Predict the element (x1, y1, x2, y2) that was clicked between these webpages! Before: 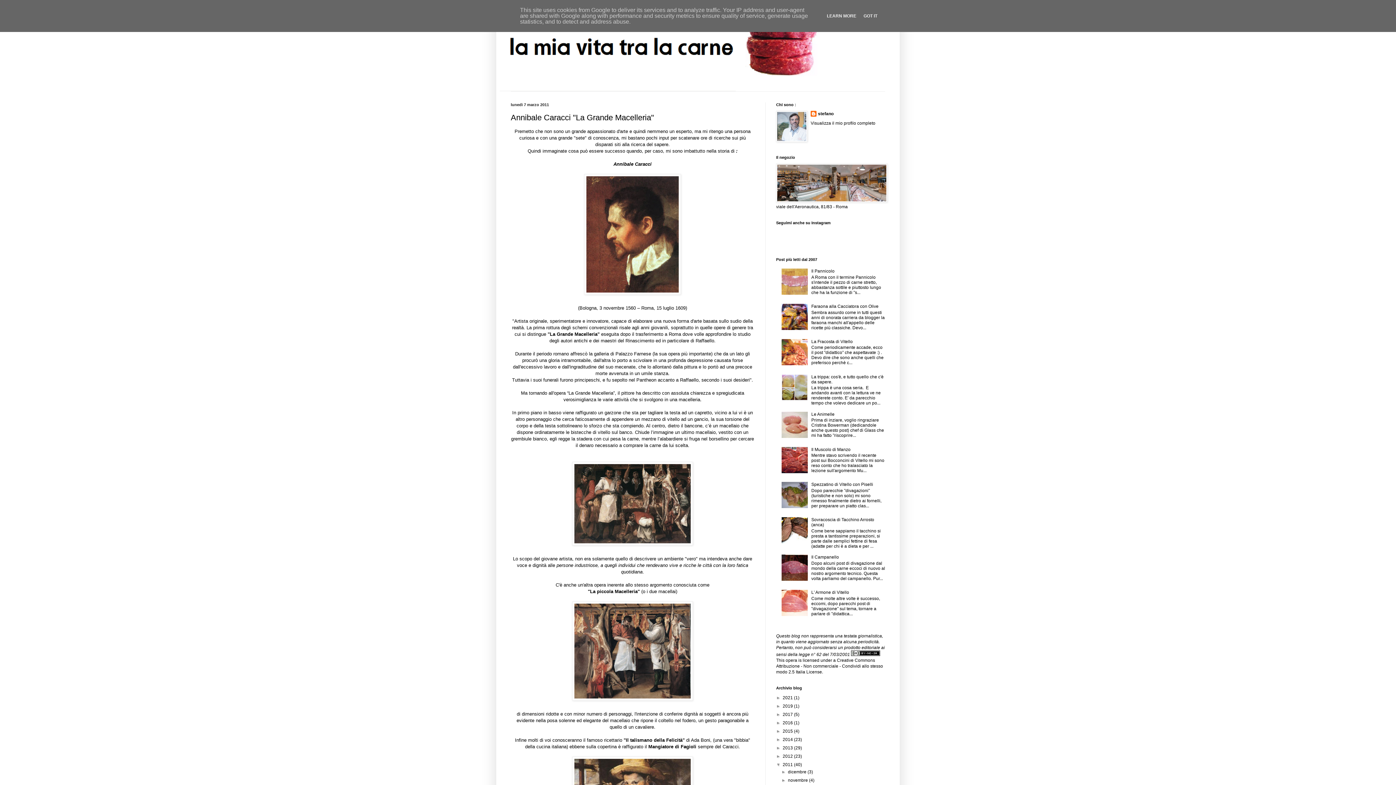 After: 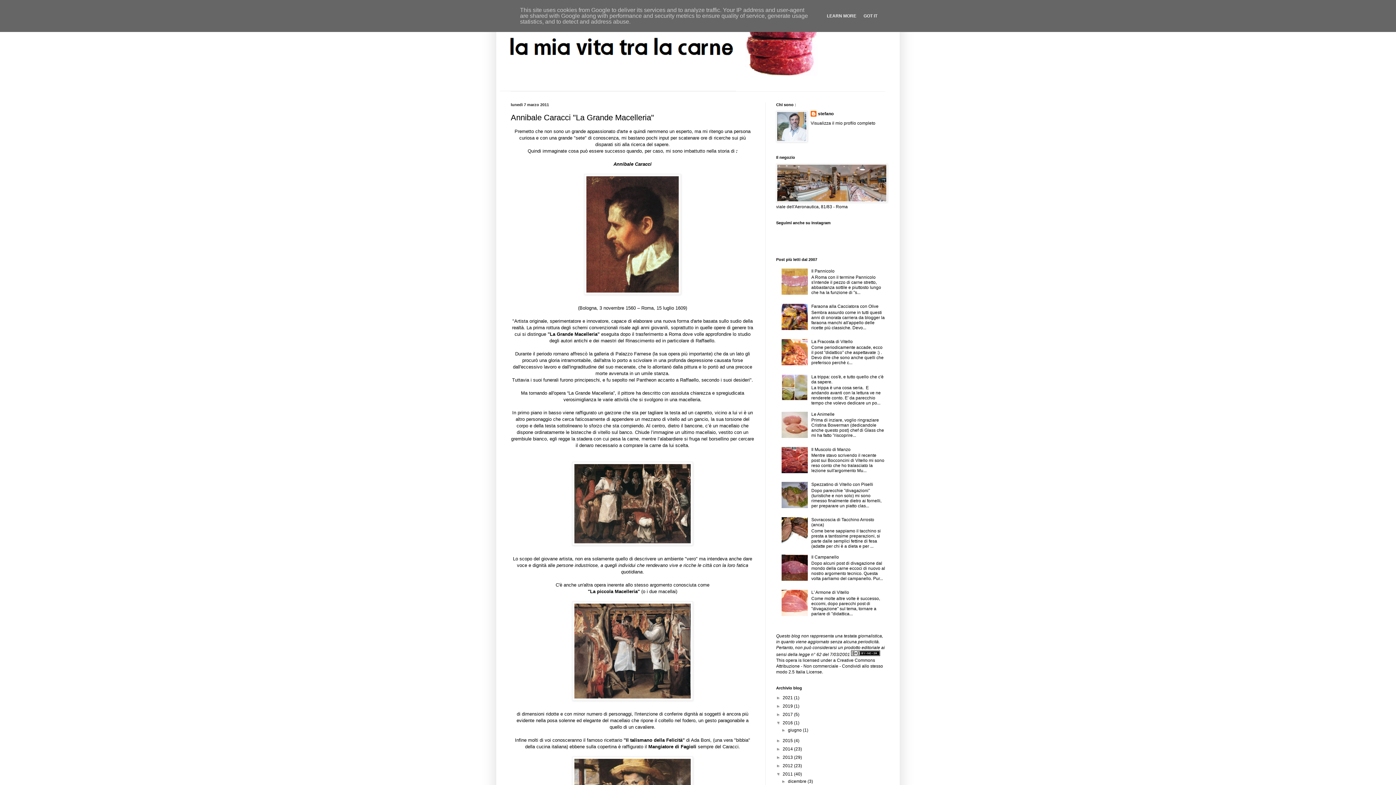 Action: label: ►   bbox: (776, 720, 782, 725)